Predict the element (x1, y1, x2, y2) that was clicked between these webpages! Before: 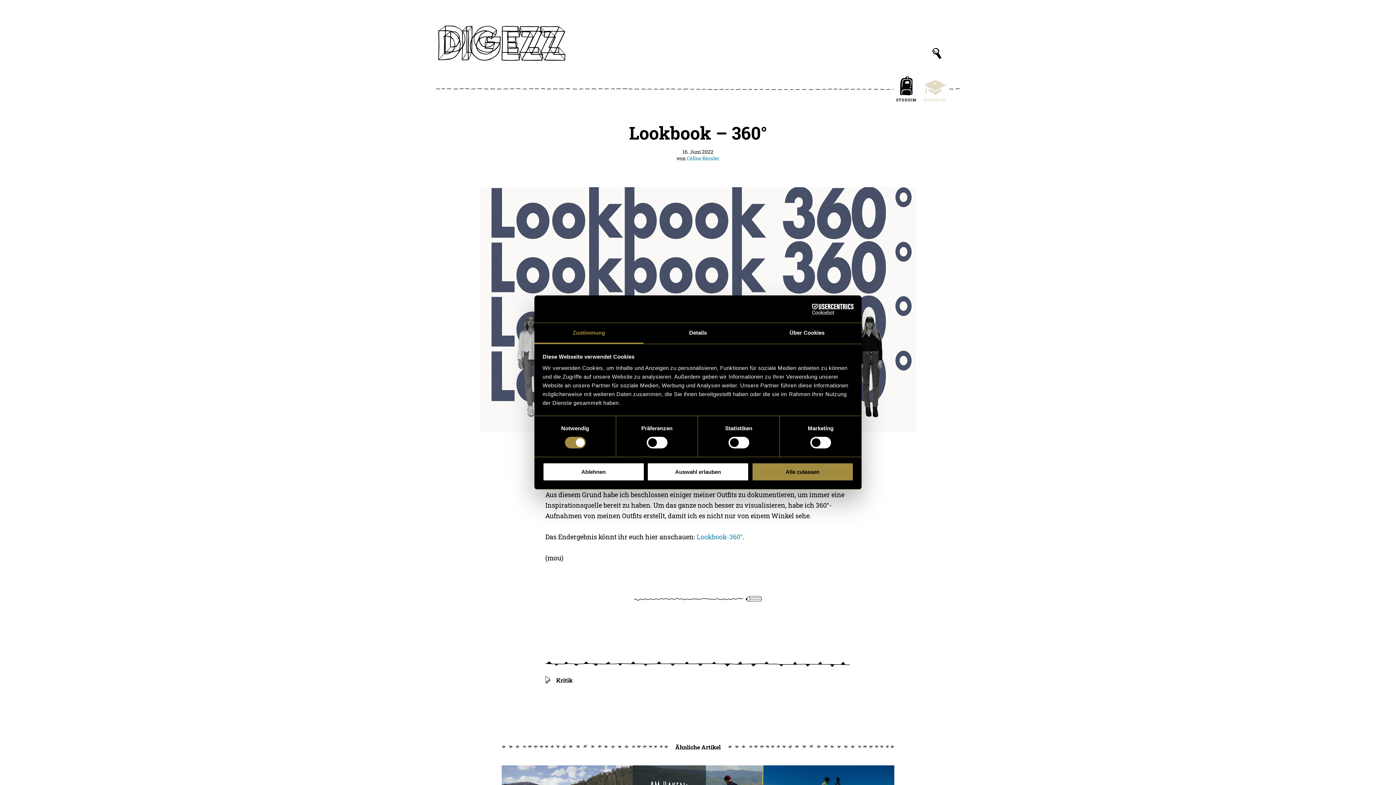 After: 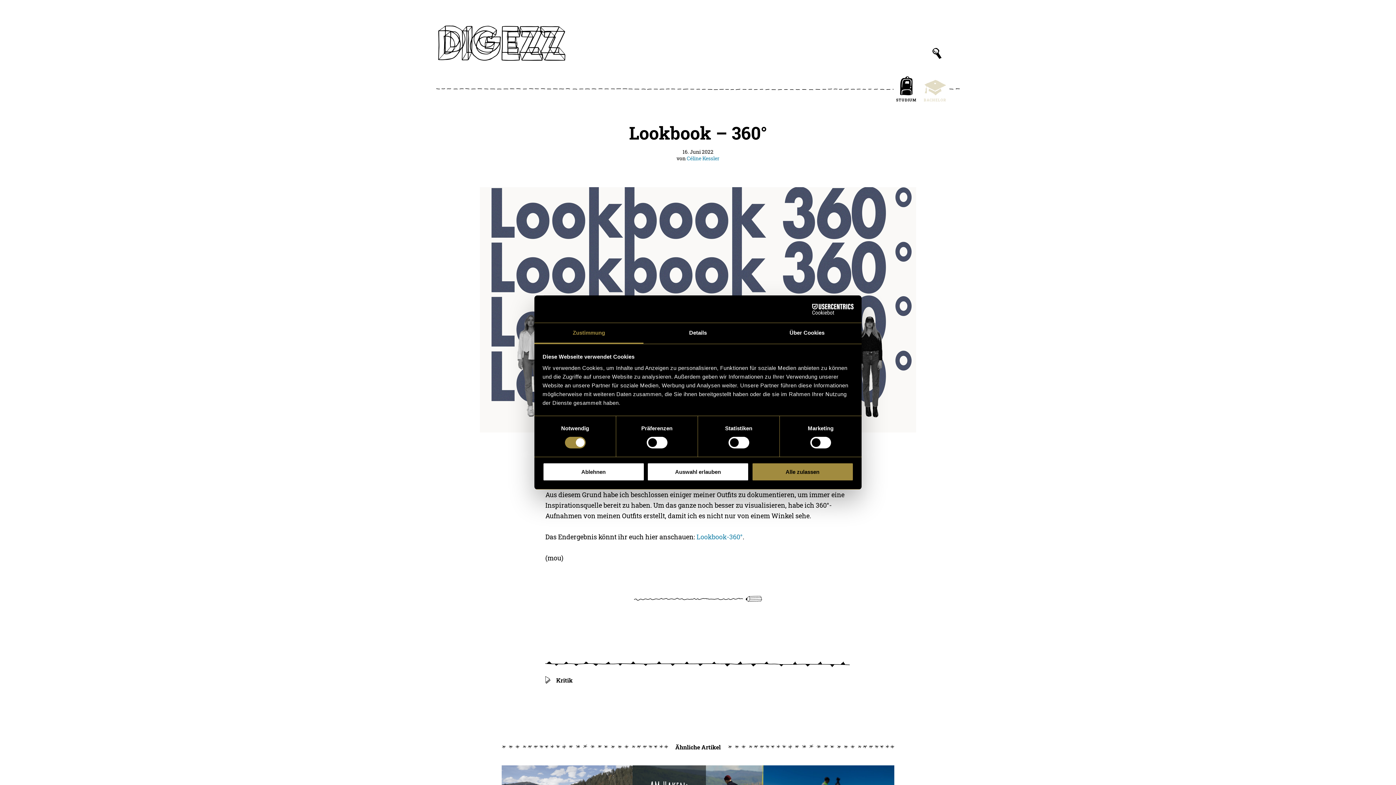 Action: label: Zustimmung bbox: (534, 323, 643, 343)